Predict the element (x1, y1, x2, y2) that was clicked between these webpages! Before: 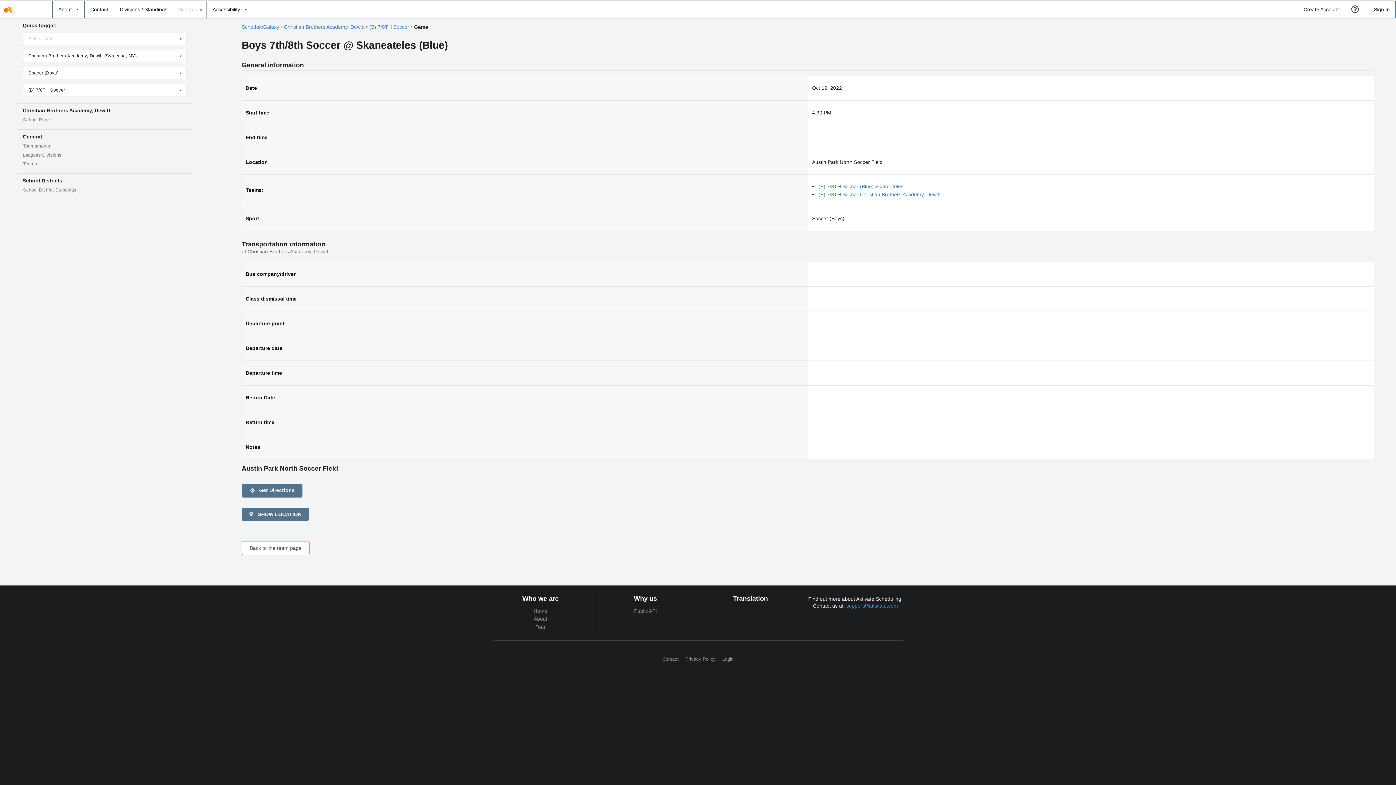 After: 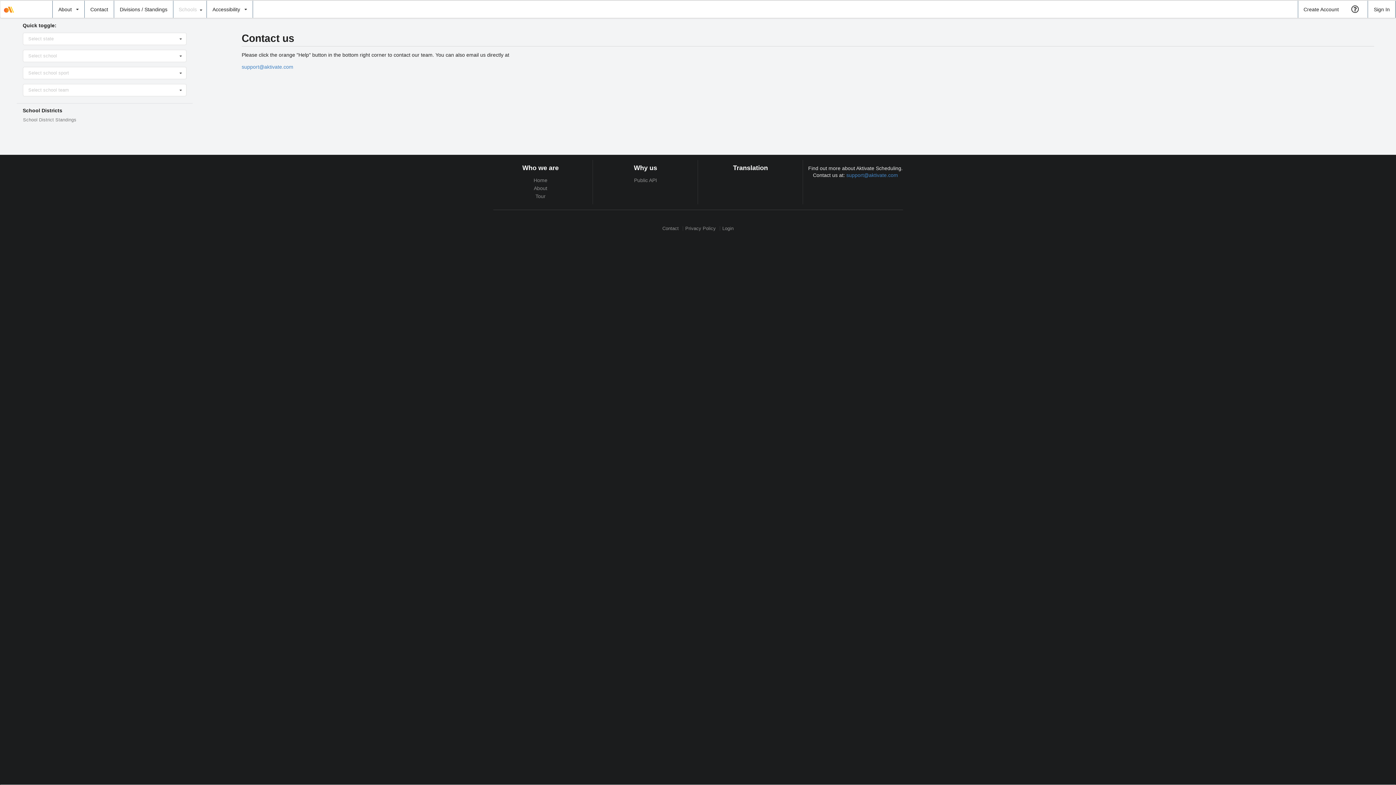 Action: label: Contact bbox: (662, 657, 681, 661)